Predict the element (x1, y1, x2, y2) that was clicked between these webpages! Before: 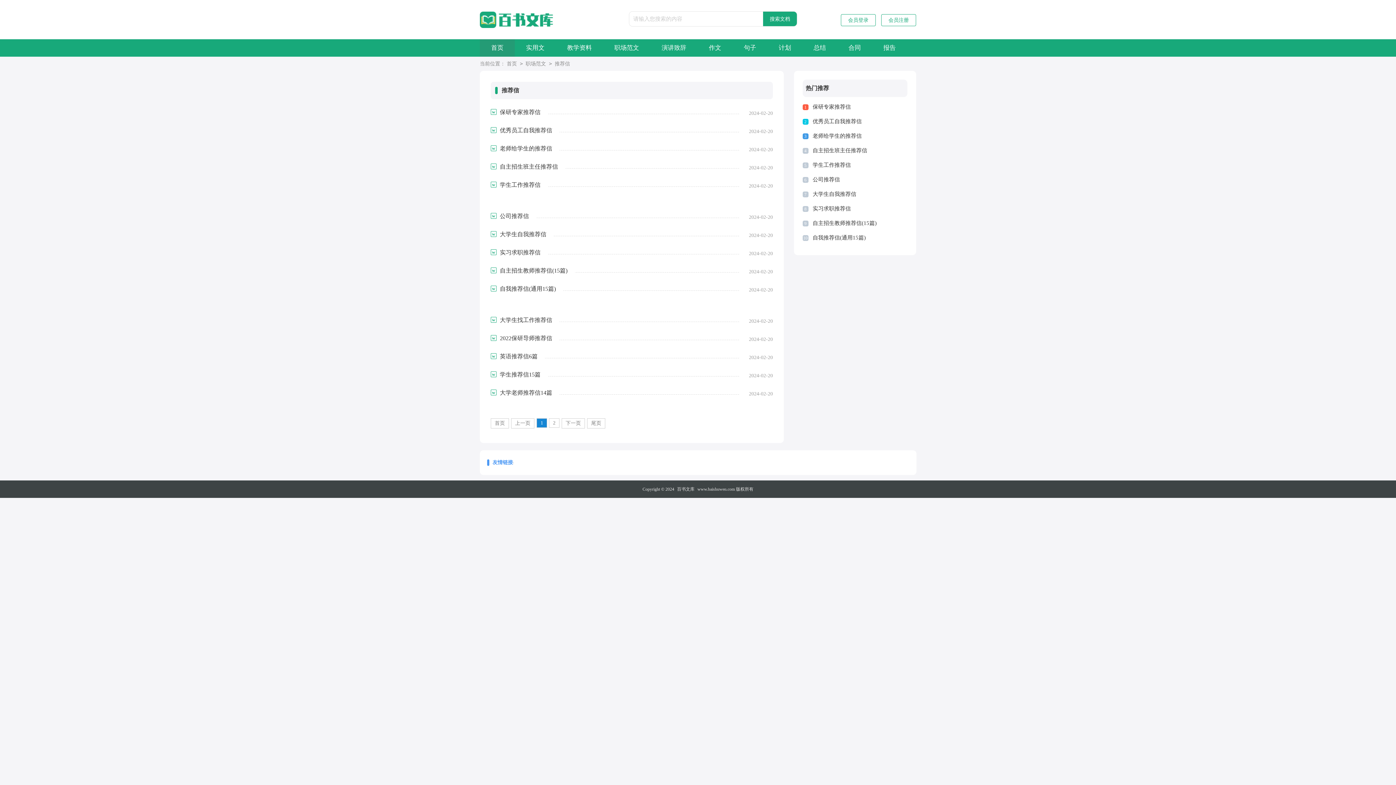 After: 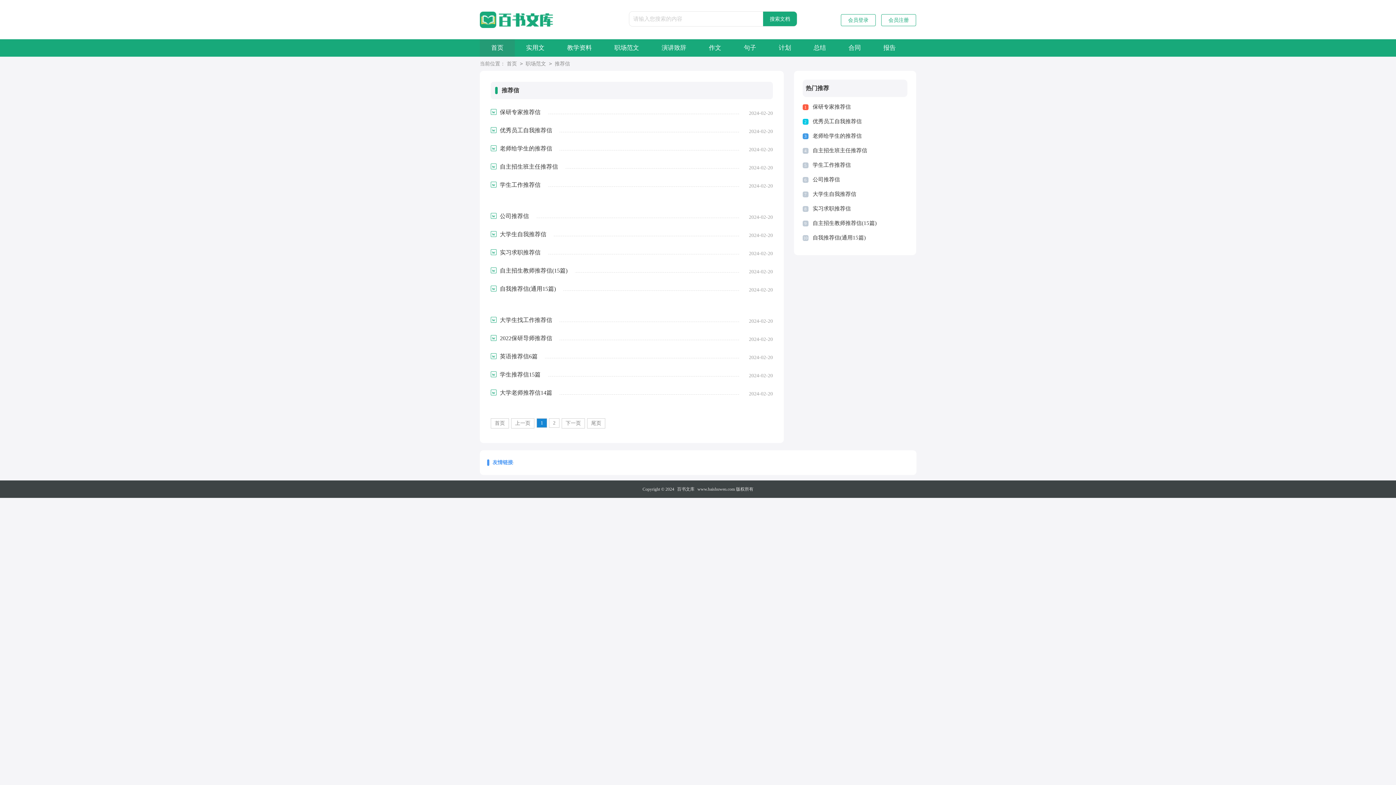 Action: label: 会员登录 bbox: (841, 14, 876, 26)